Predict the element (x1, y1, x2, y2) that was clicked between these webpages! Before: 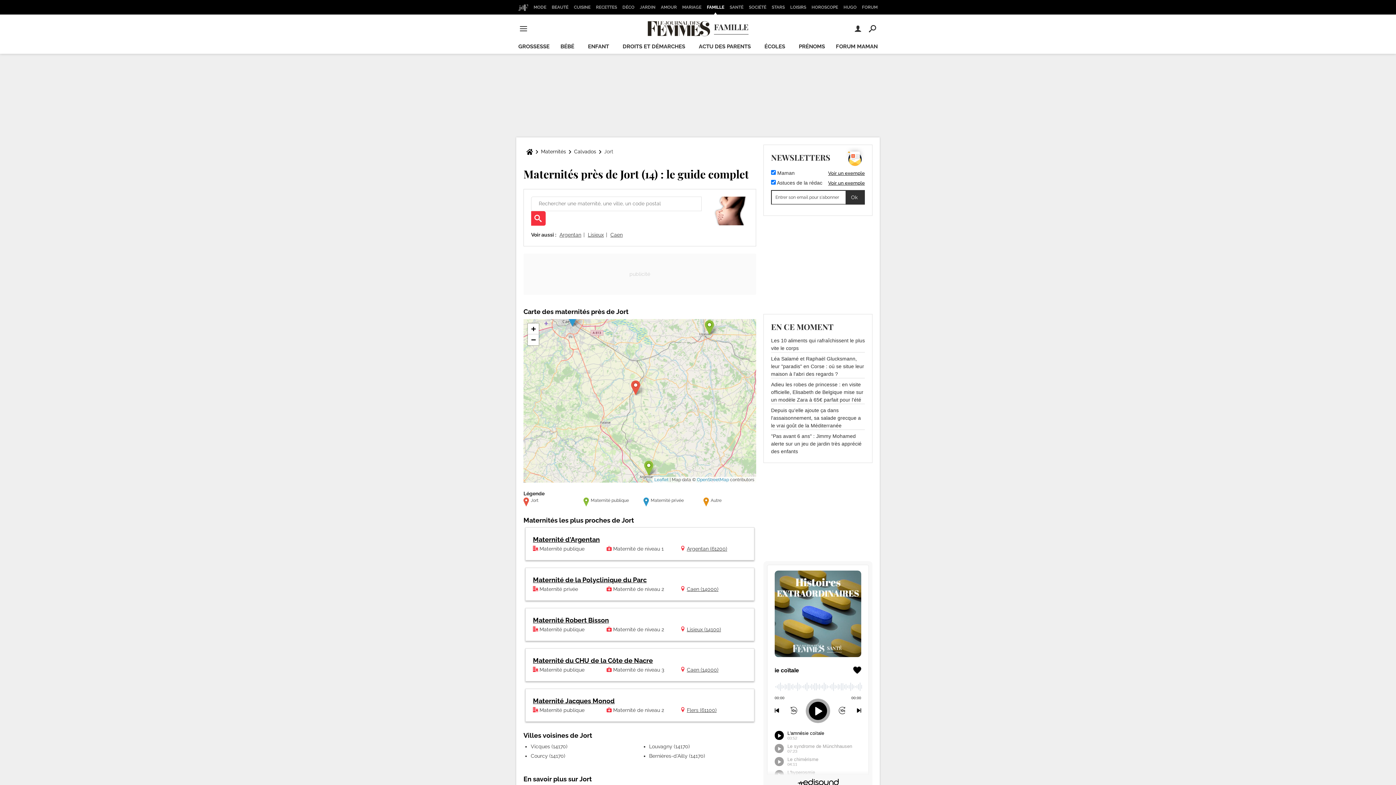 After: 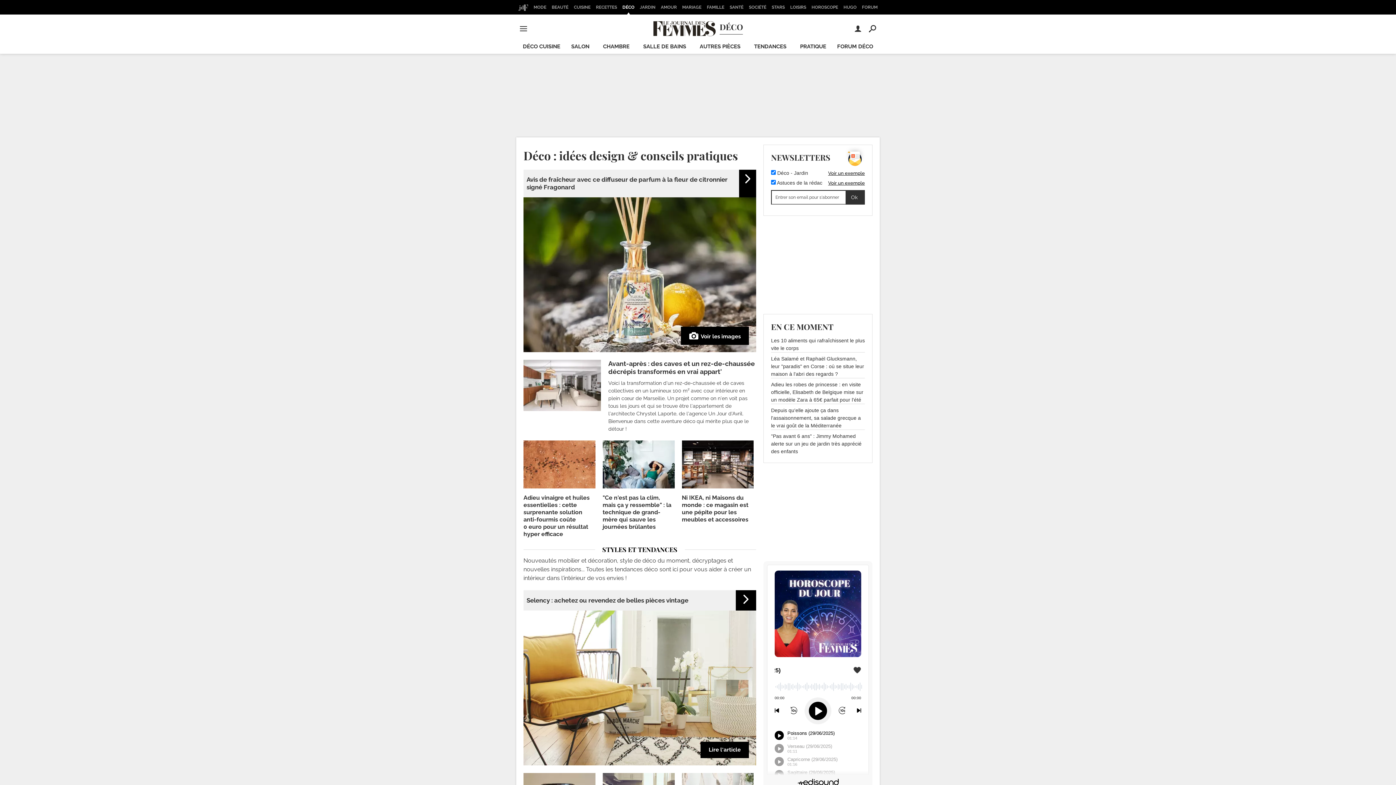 Action: bbox: (620, 0, 636, 14) label: DÉCO